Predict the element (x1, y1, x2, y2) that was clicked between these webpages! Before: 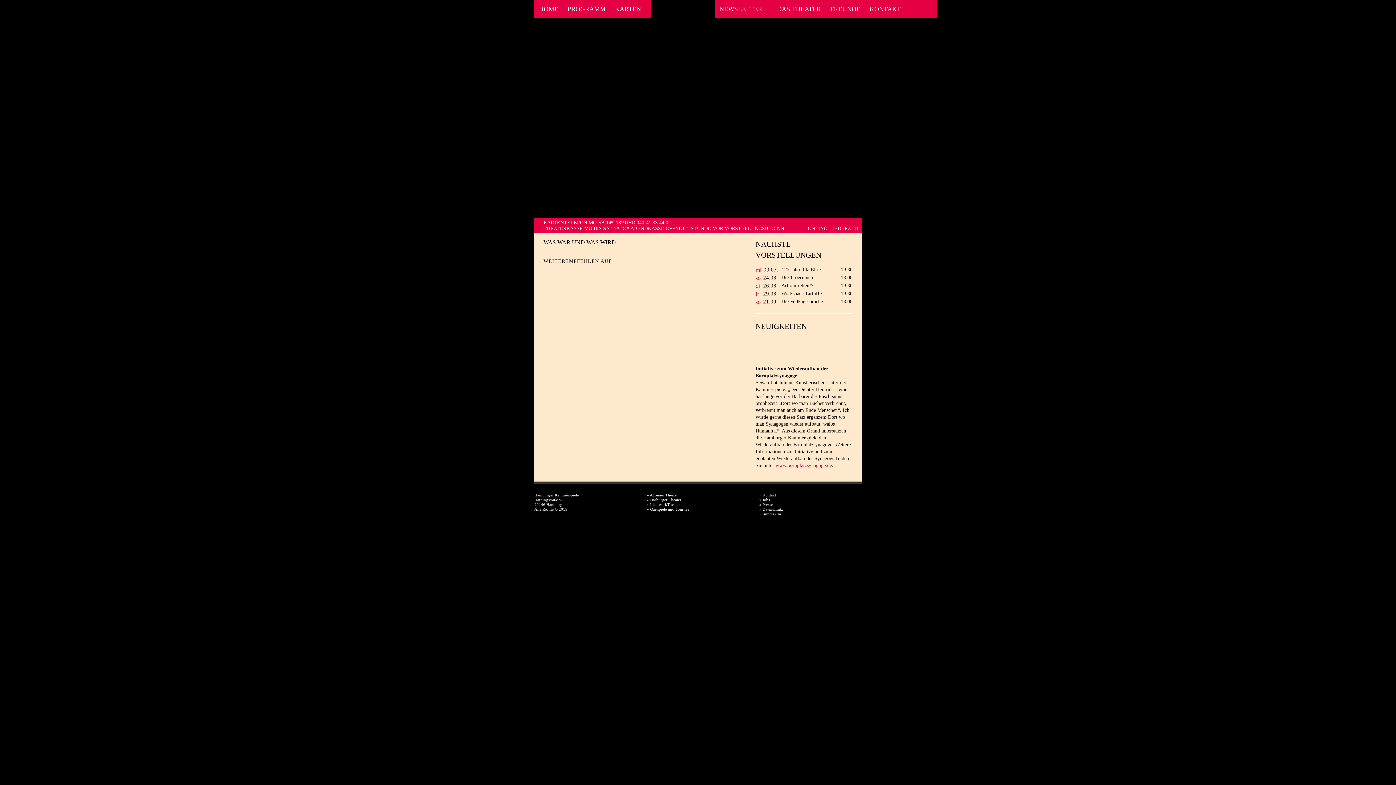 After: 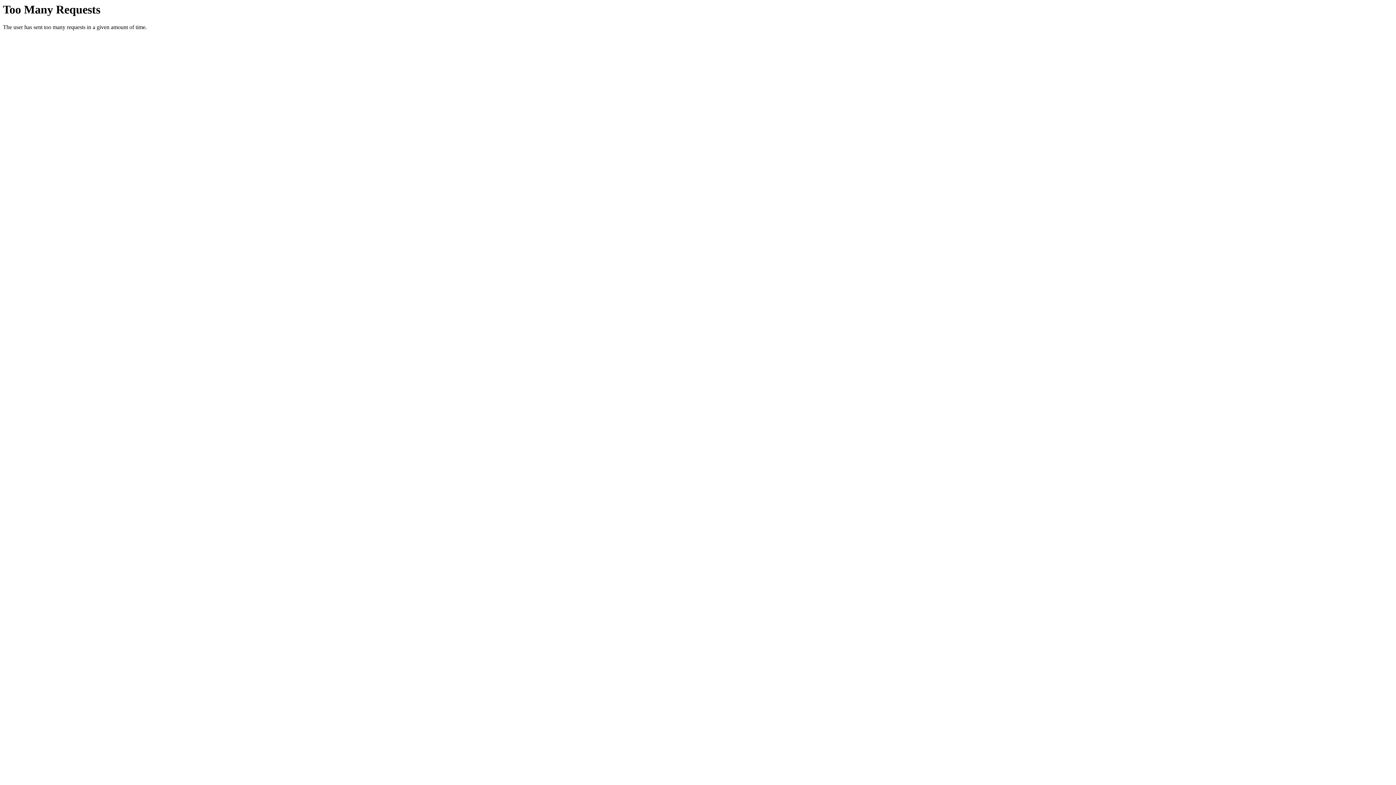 Action: label: fr
29.
08.
Workspace Tartuffe
19:30 bbox: (755, 290, 852, 297)